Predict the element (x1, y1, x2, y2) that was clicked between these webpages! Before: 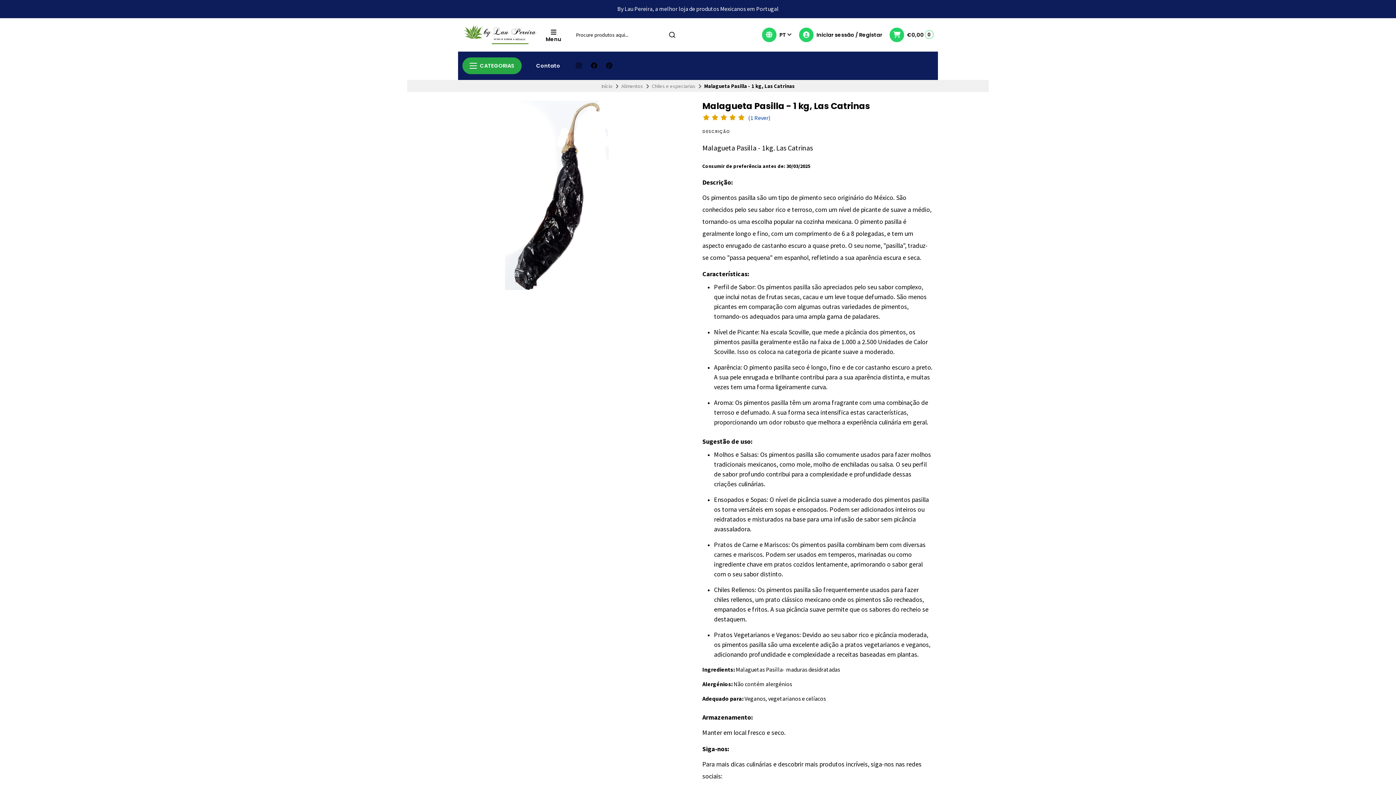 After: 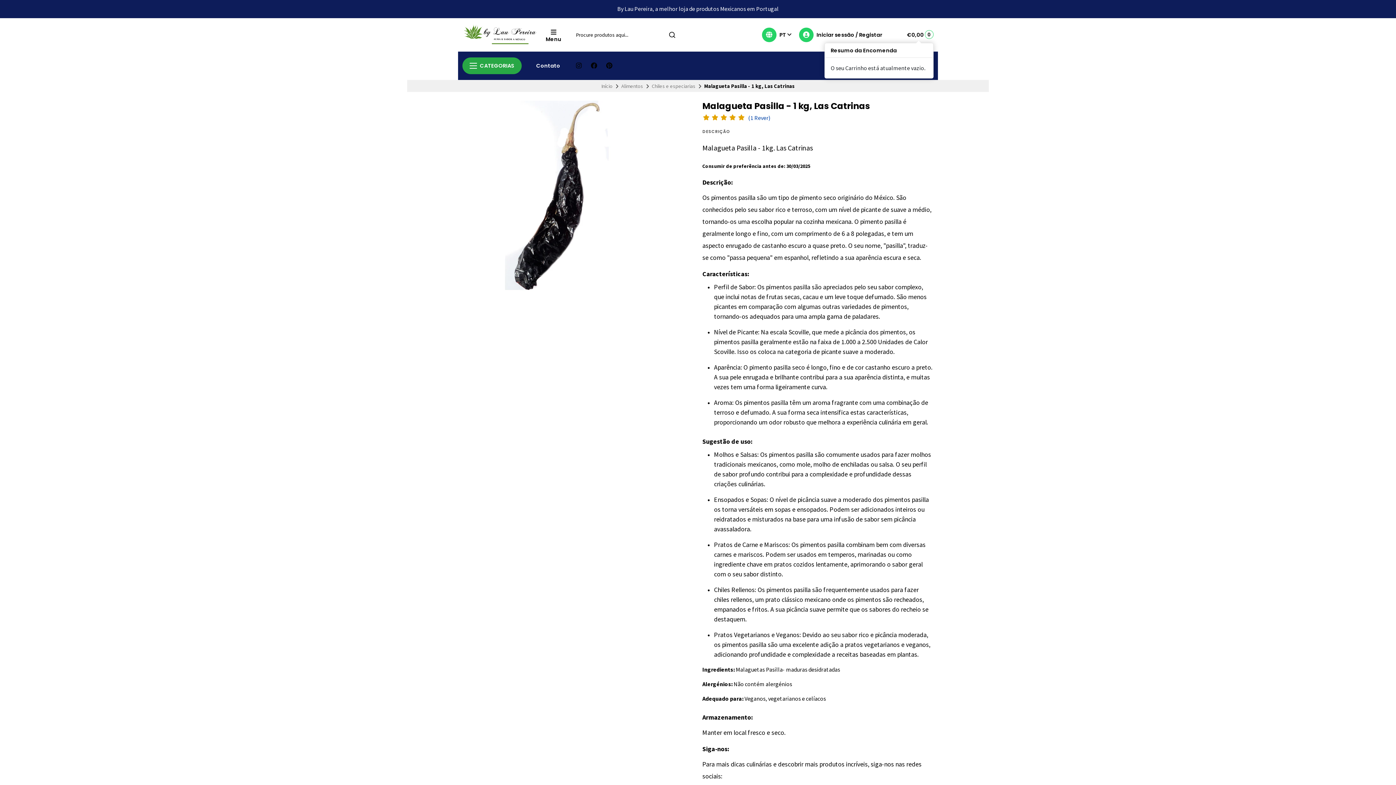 Action: label:  €0,00 0 bbox: (889, 27, 933, 42)